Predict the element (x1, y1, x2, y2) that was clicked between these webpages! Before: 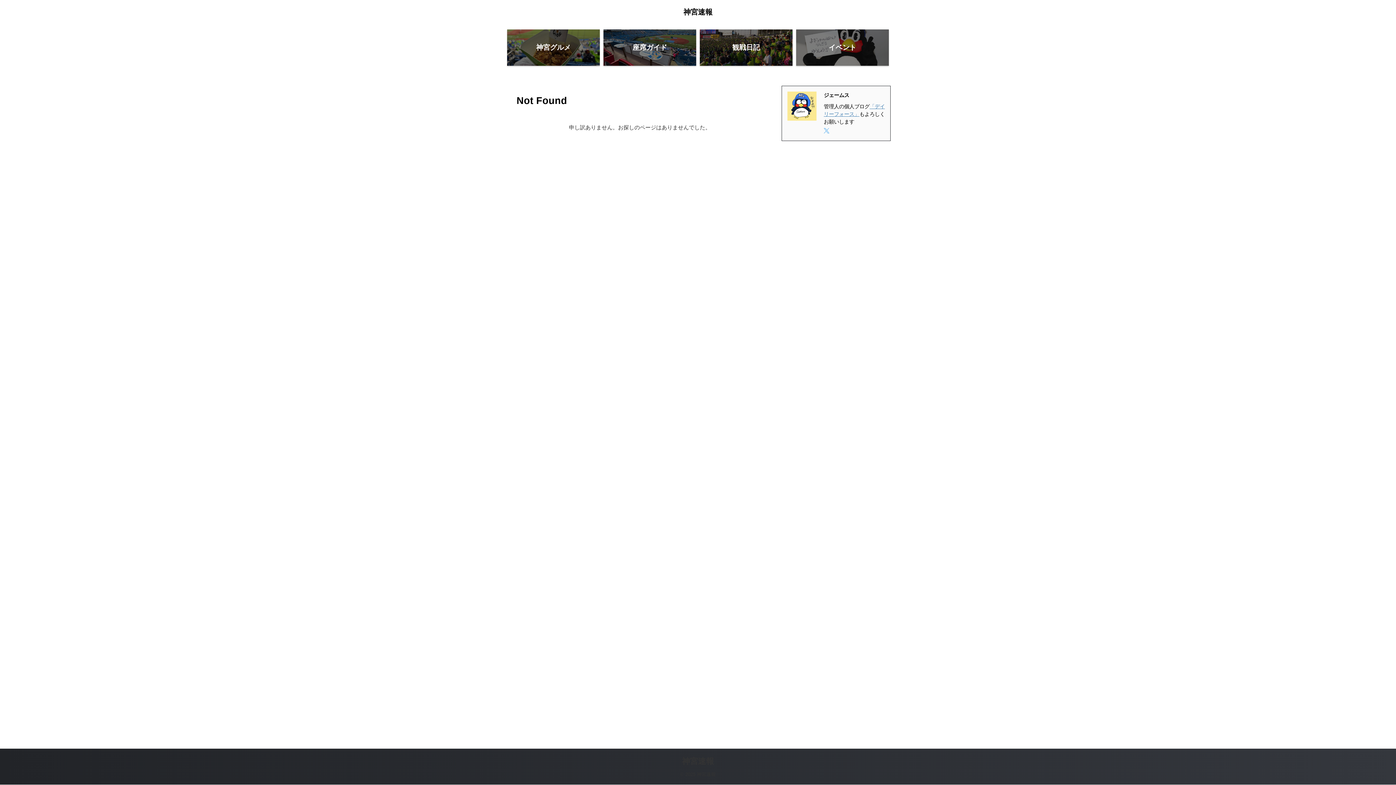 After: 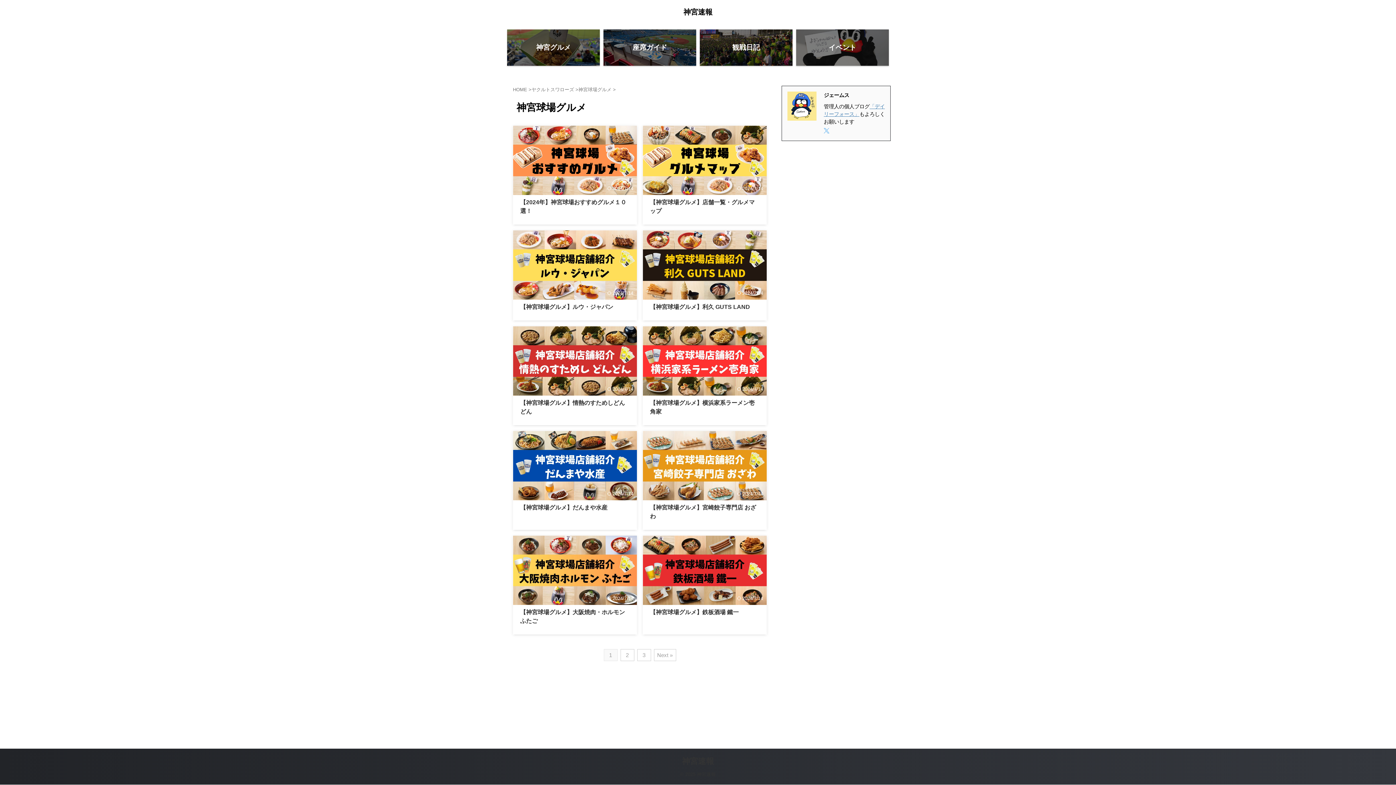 Action: bbox: (507, 29, 600, 65) label: 神宮グルメ